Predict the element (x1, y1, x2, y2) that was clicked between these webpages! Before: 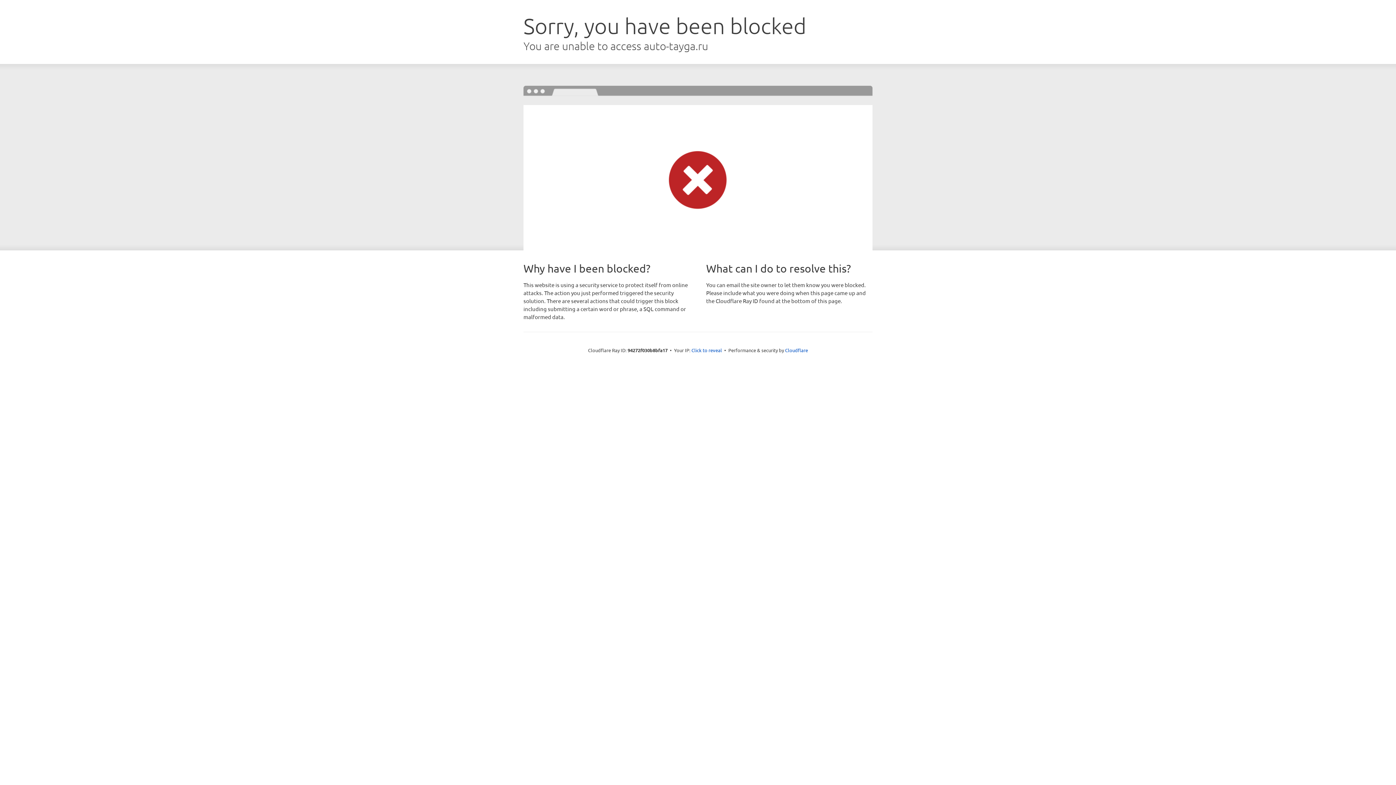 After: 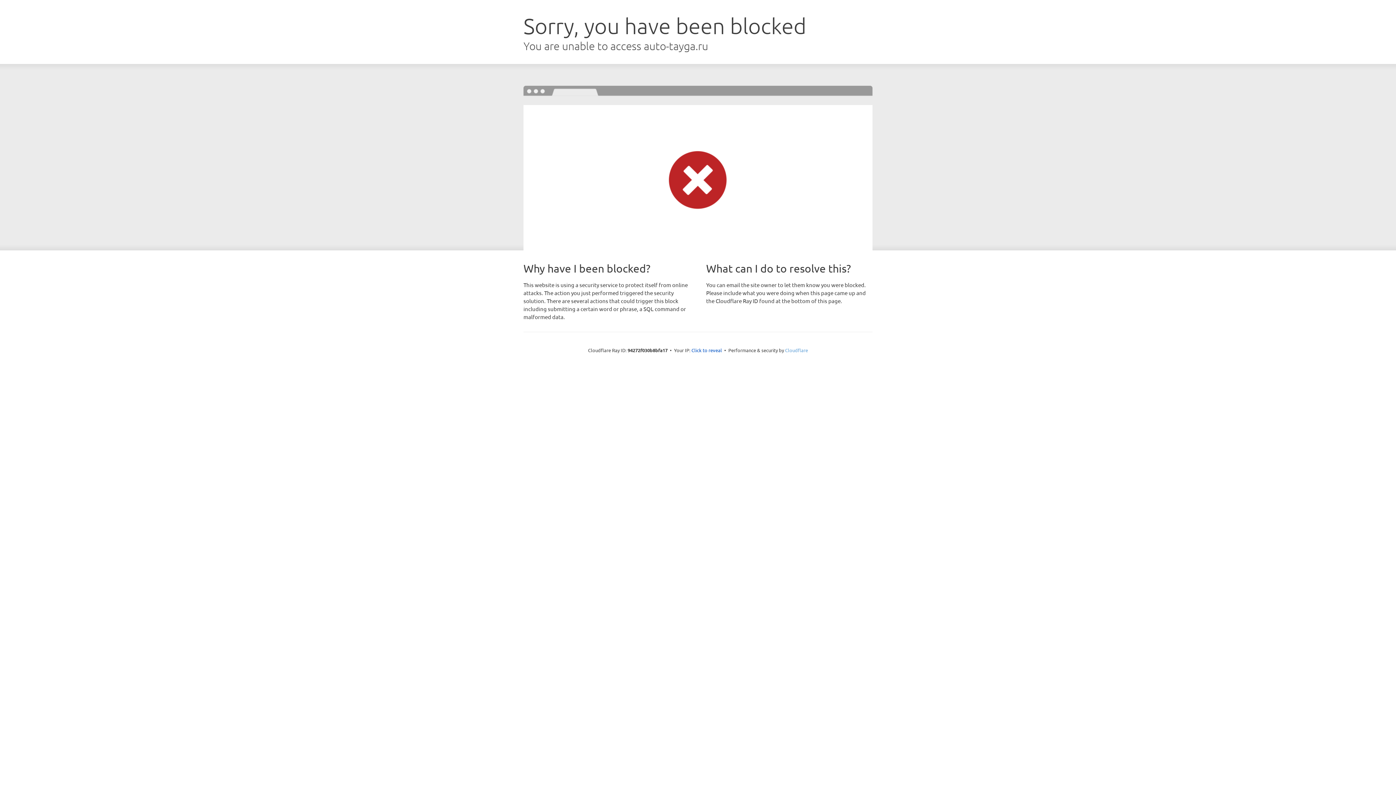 Action: label: Cloudflare bbox: (785, 347, 808, 353)